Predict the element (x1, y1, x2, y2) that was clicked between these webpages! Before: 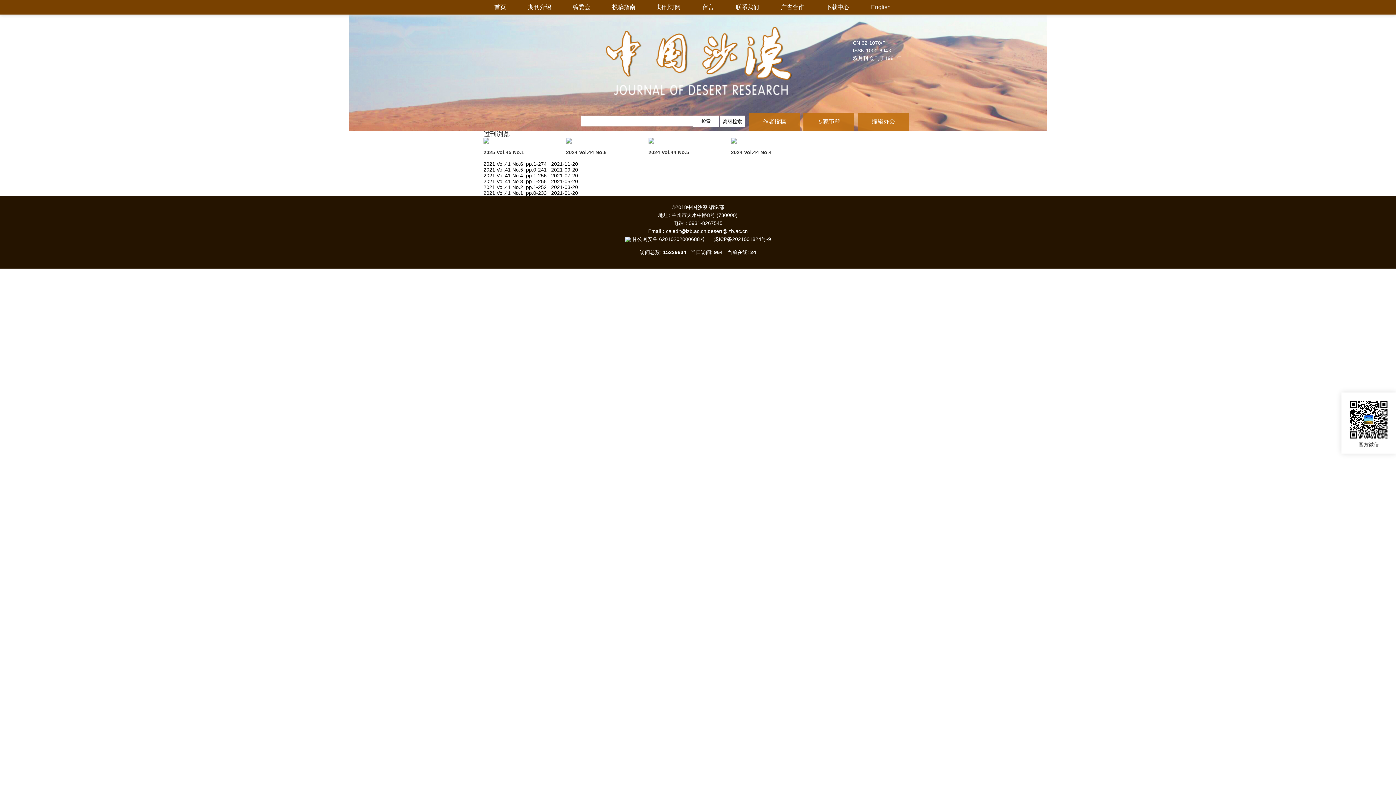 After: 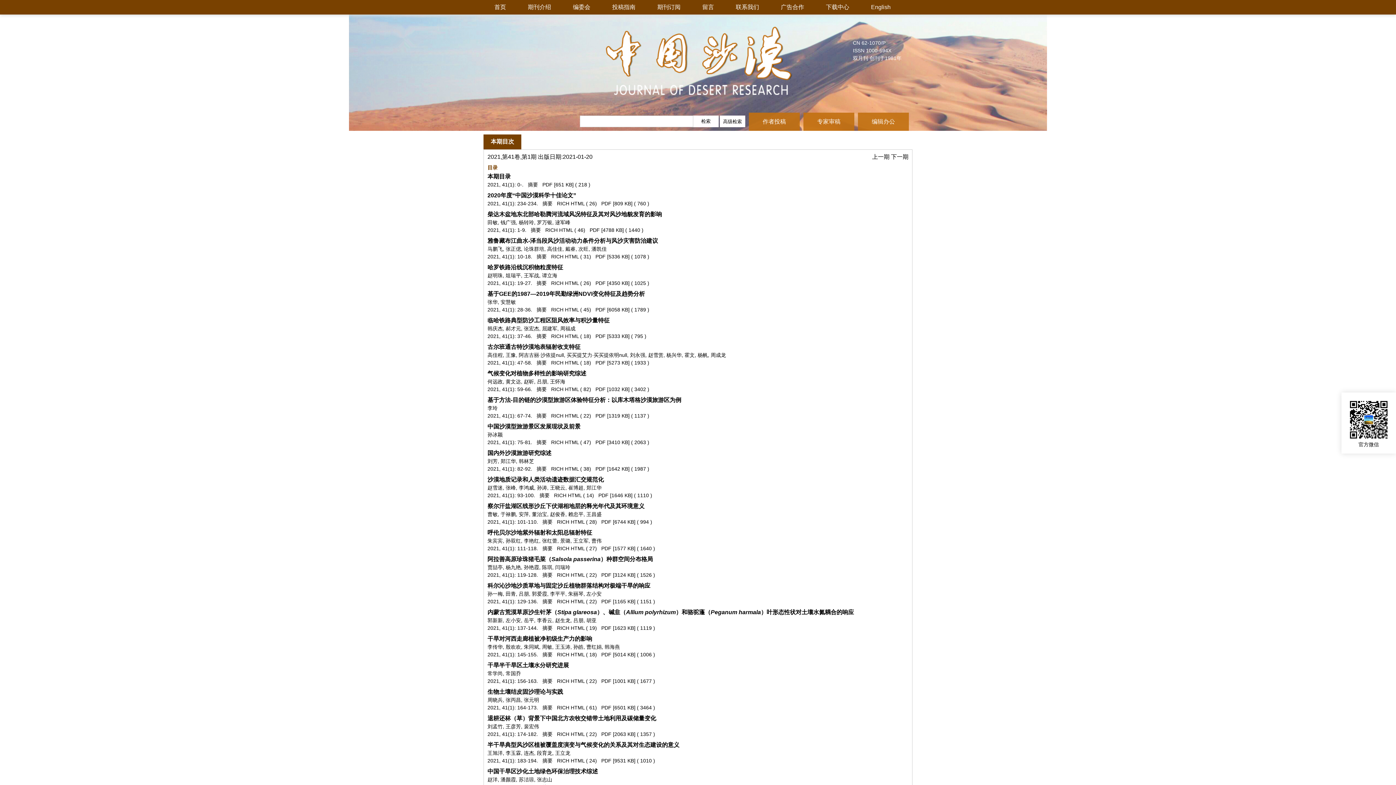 Action: bbox: (483, 190, 578, 196) label: 2021 Vol.41 No.1  pp.0-233   2021-01-20